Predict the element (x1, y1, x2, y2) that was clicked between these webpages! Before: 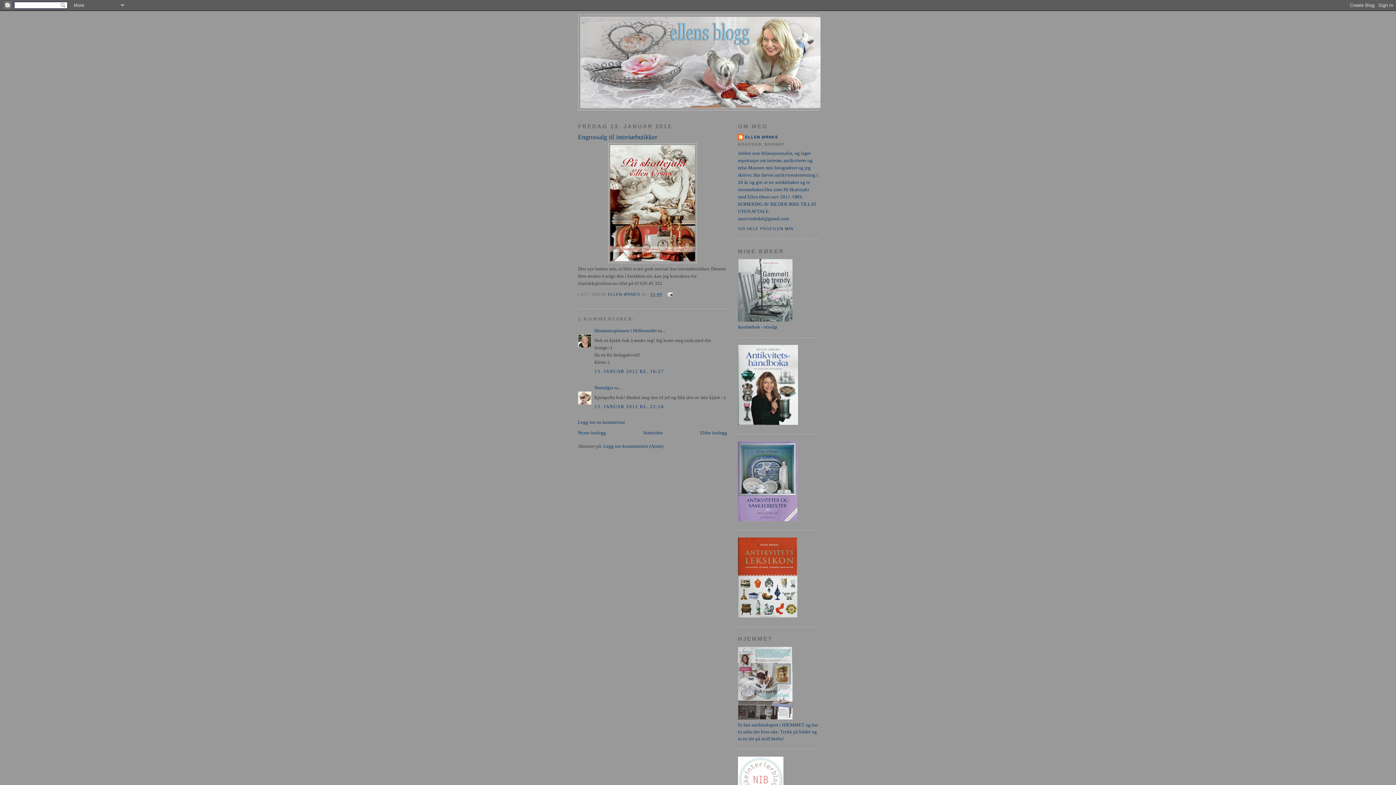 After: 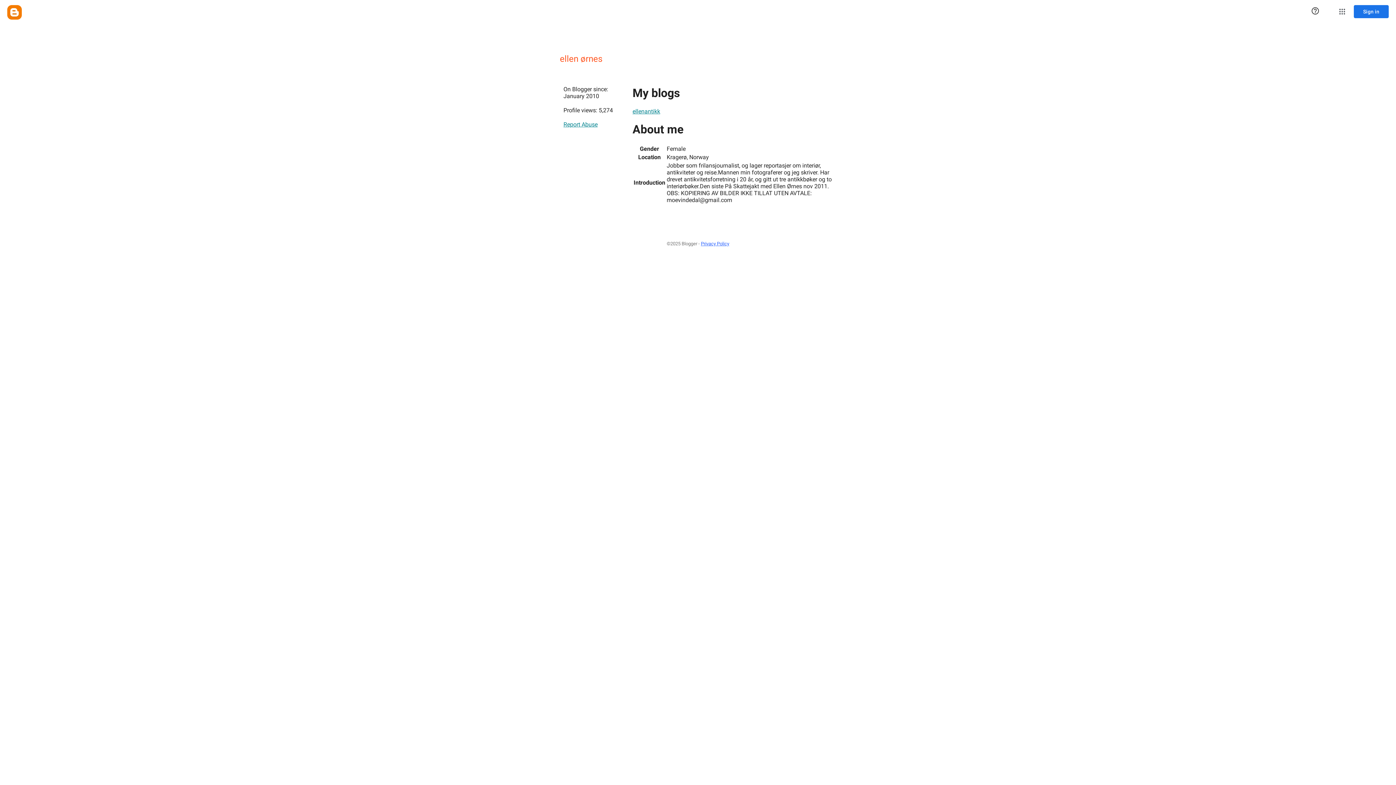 Action: label: VIS HELE PROFILEN MIN bbox: (738, 226, 793, 230)